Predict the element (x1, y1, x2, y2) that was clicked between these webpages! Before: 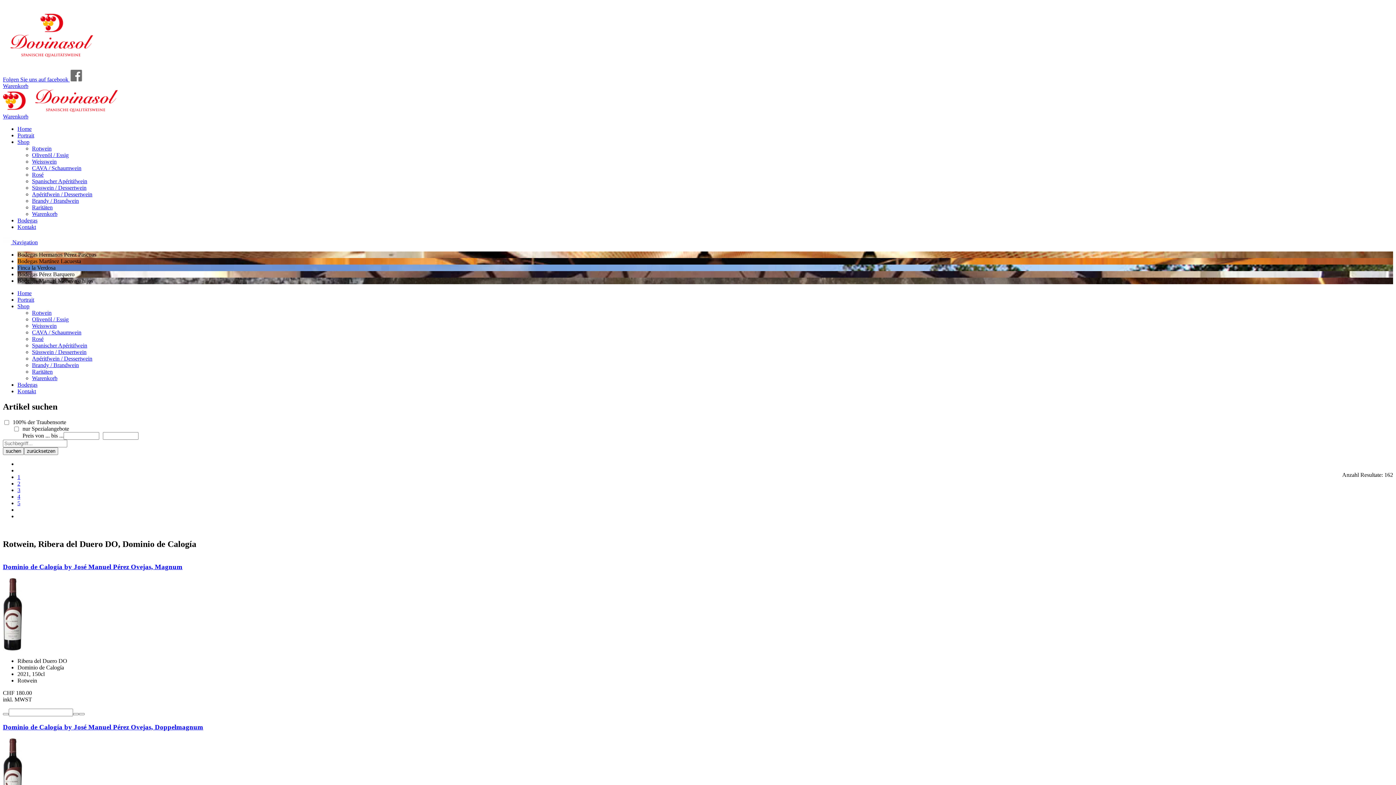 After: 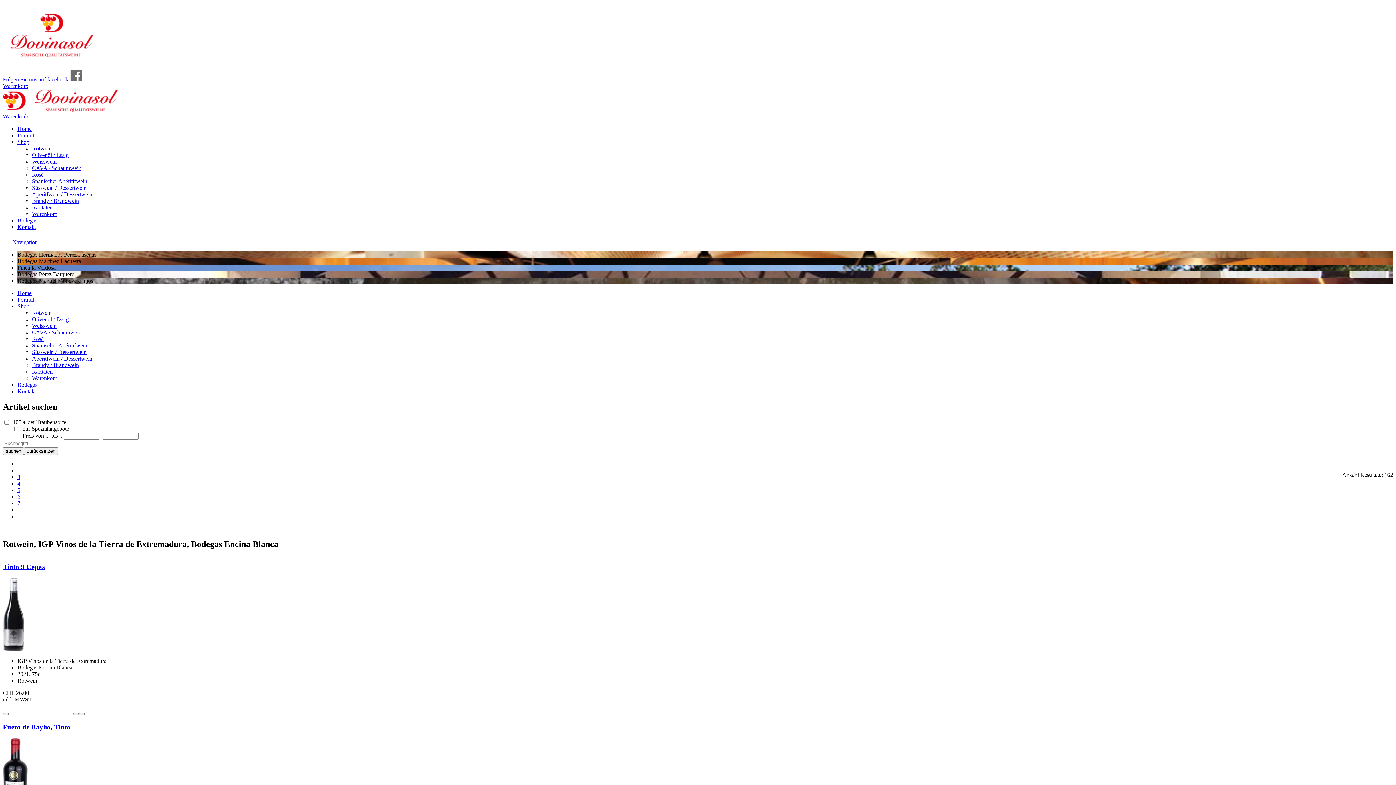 Action: bbox: (17, 500, 20, 506) label: 5